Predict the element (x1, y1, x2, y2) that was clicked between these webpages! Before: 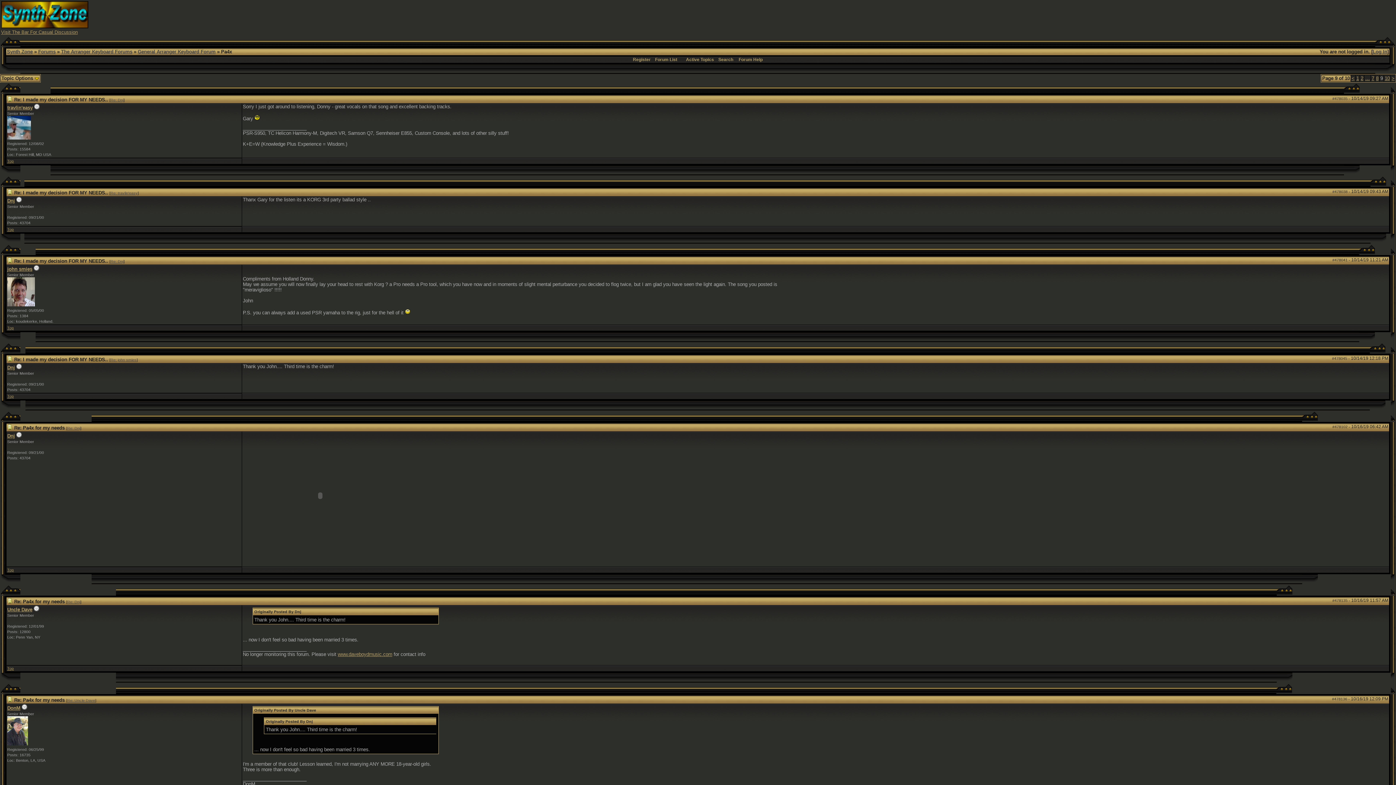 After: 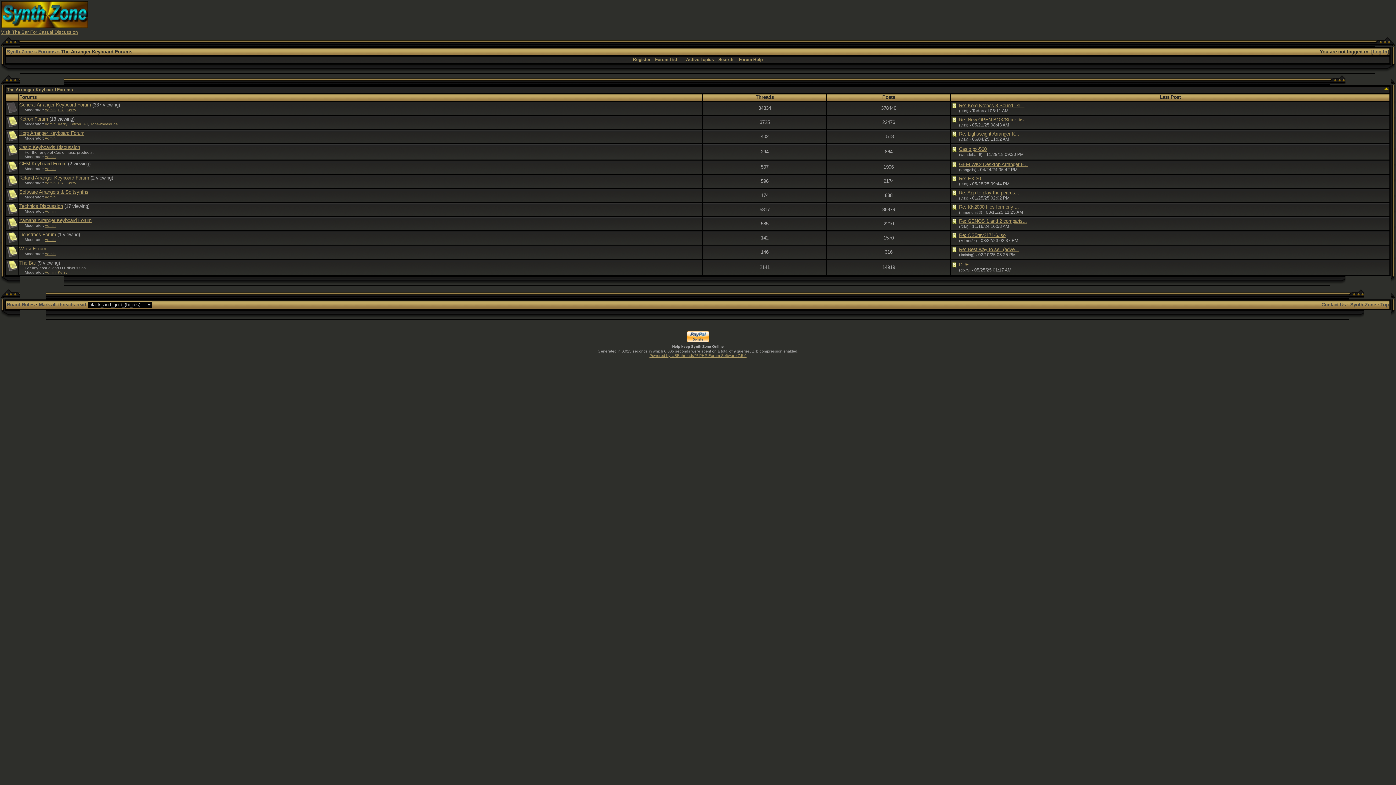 Action: label: The Arranger Keyboard Forums bbox: (61, 49, 132, 54)